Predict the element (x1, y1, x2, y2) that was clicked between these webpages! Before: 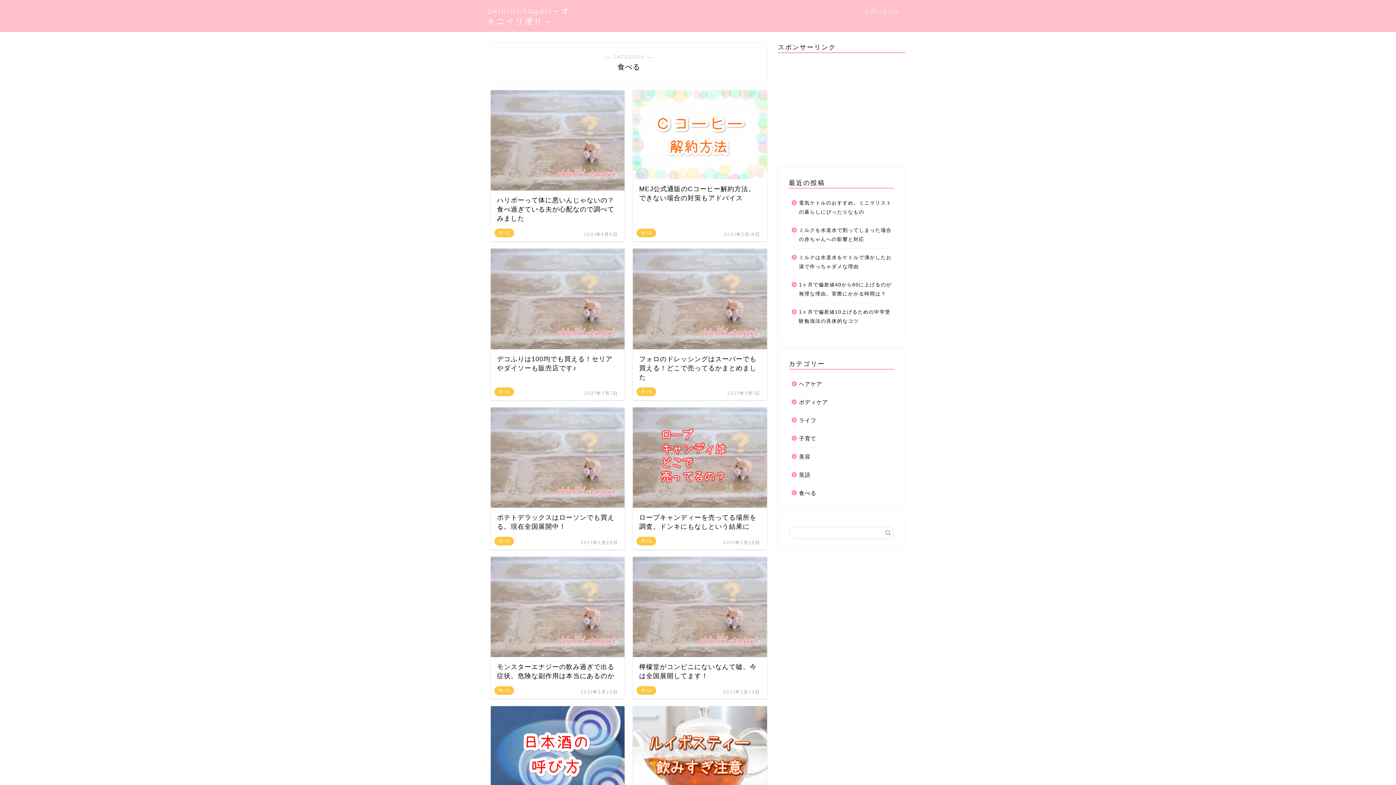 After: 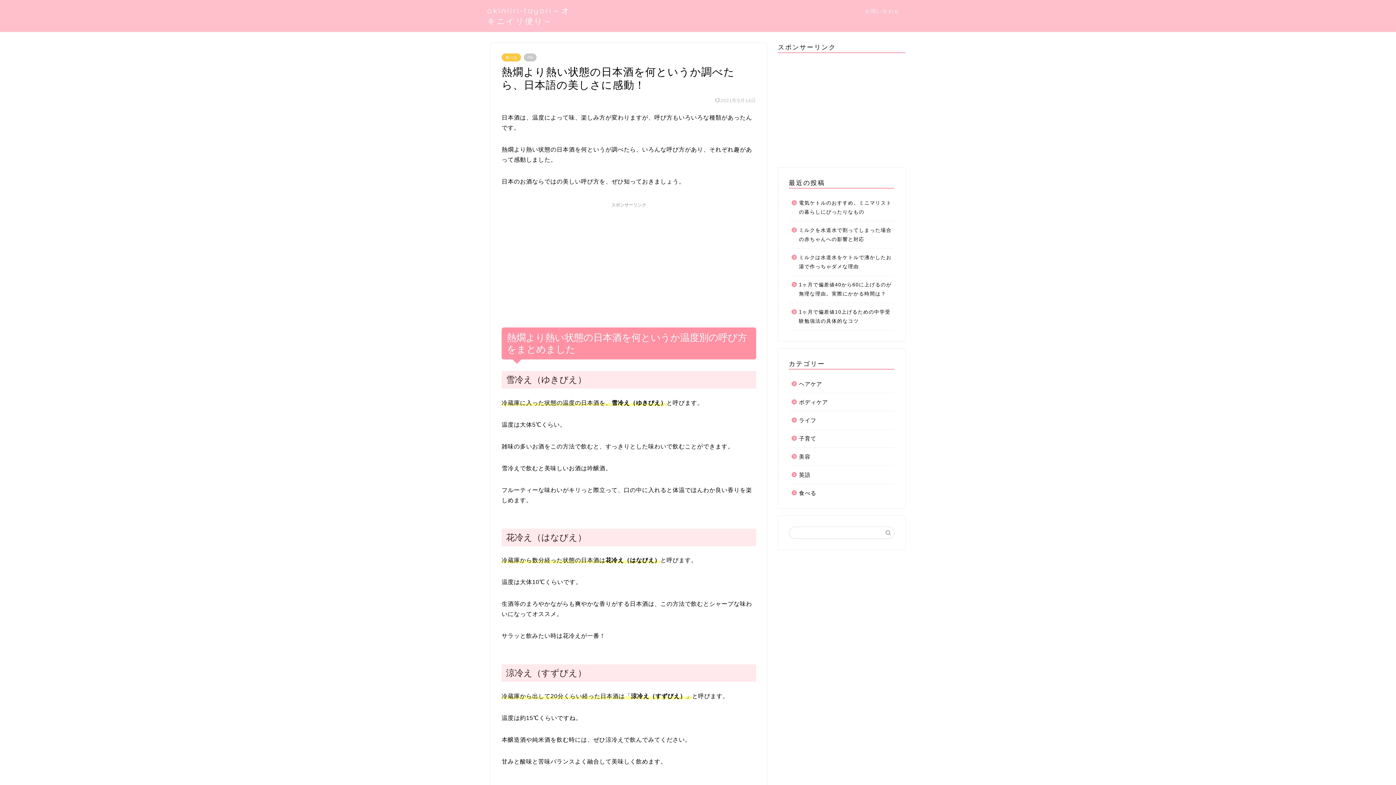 Action: bbox: (490, 706, 624, 858) label: 食べる
熱燗より熱い状態の日本酒を何というか調べたら、日本語の美しさに感動！
2021年2月21日